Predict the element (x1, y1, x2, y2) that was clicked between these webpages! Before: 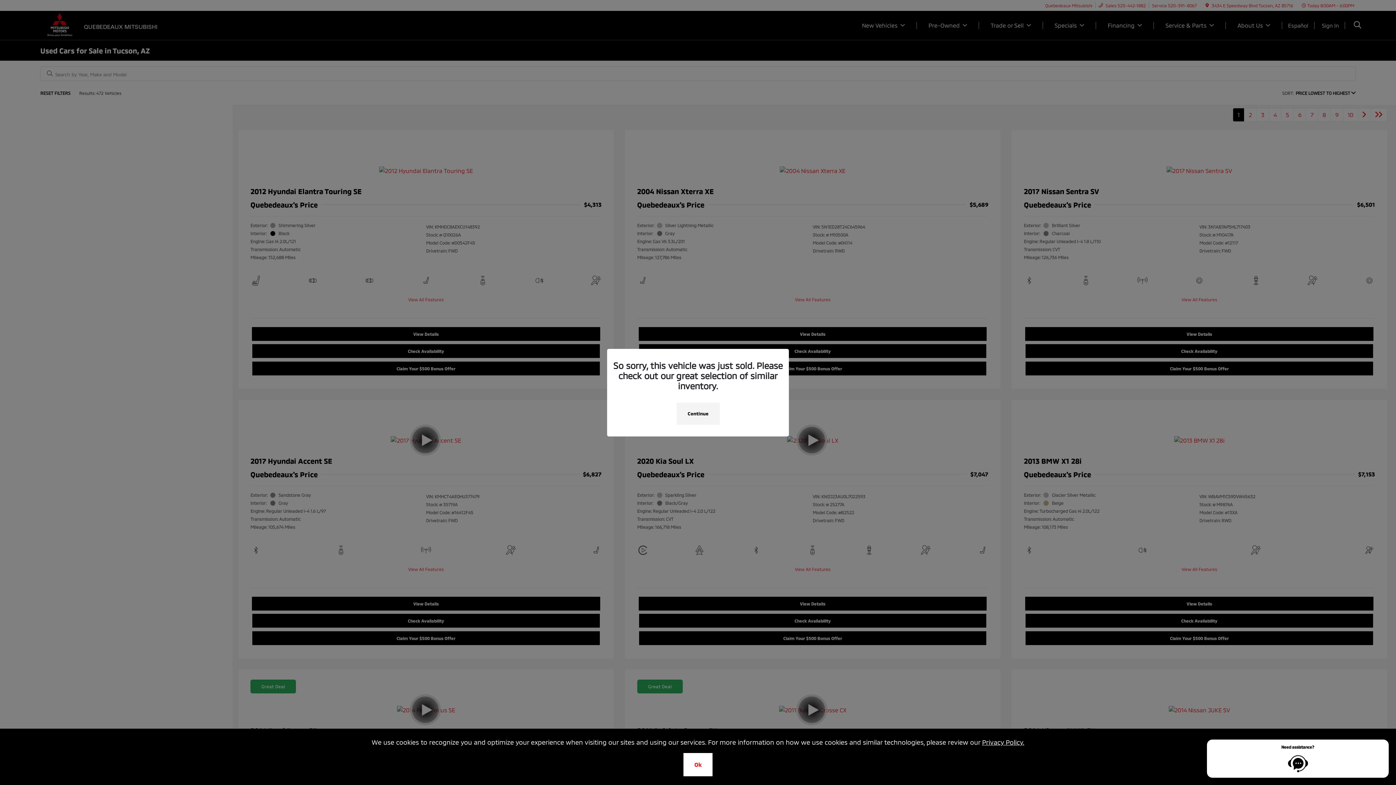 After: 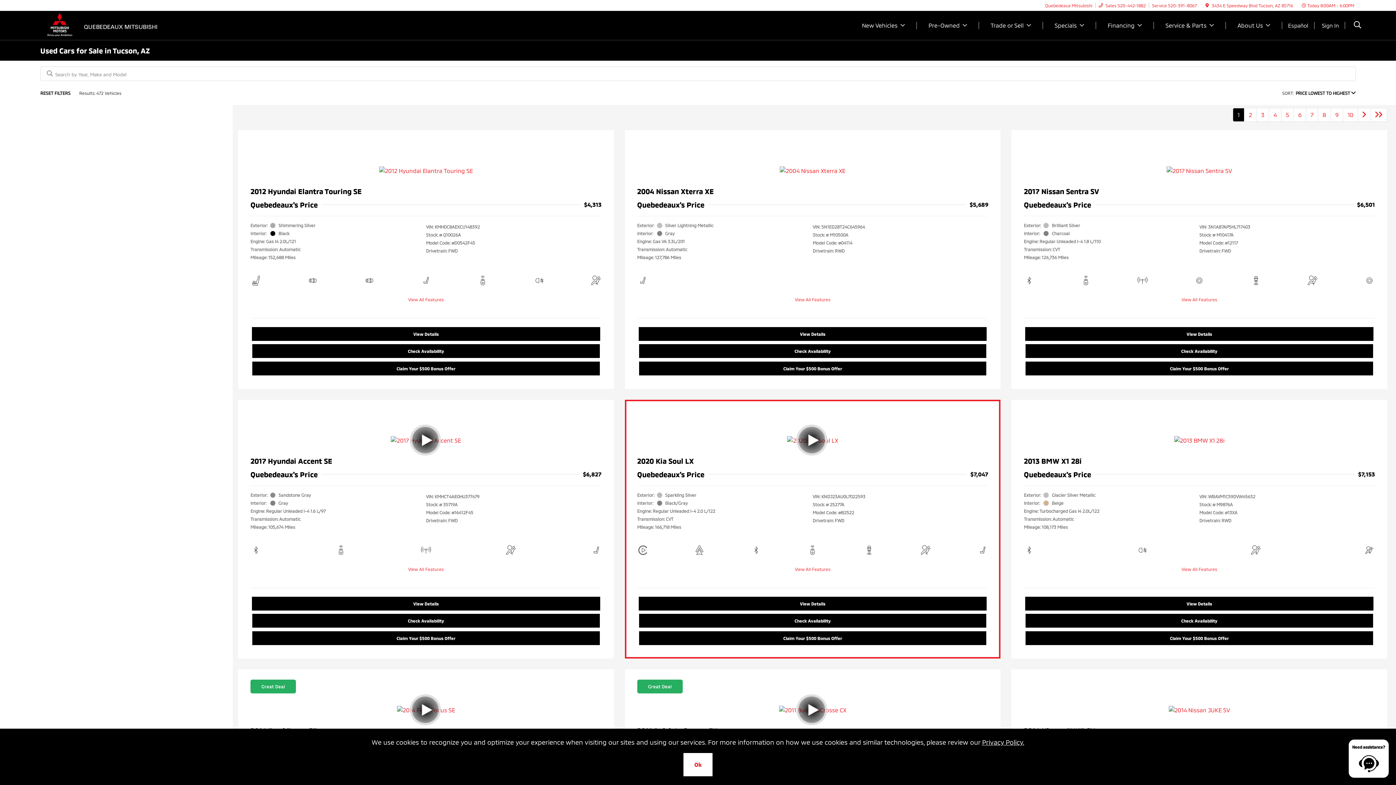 Action: label: Continue bbox: (676, 402, 719, 424)